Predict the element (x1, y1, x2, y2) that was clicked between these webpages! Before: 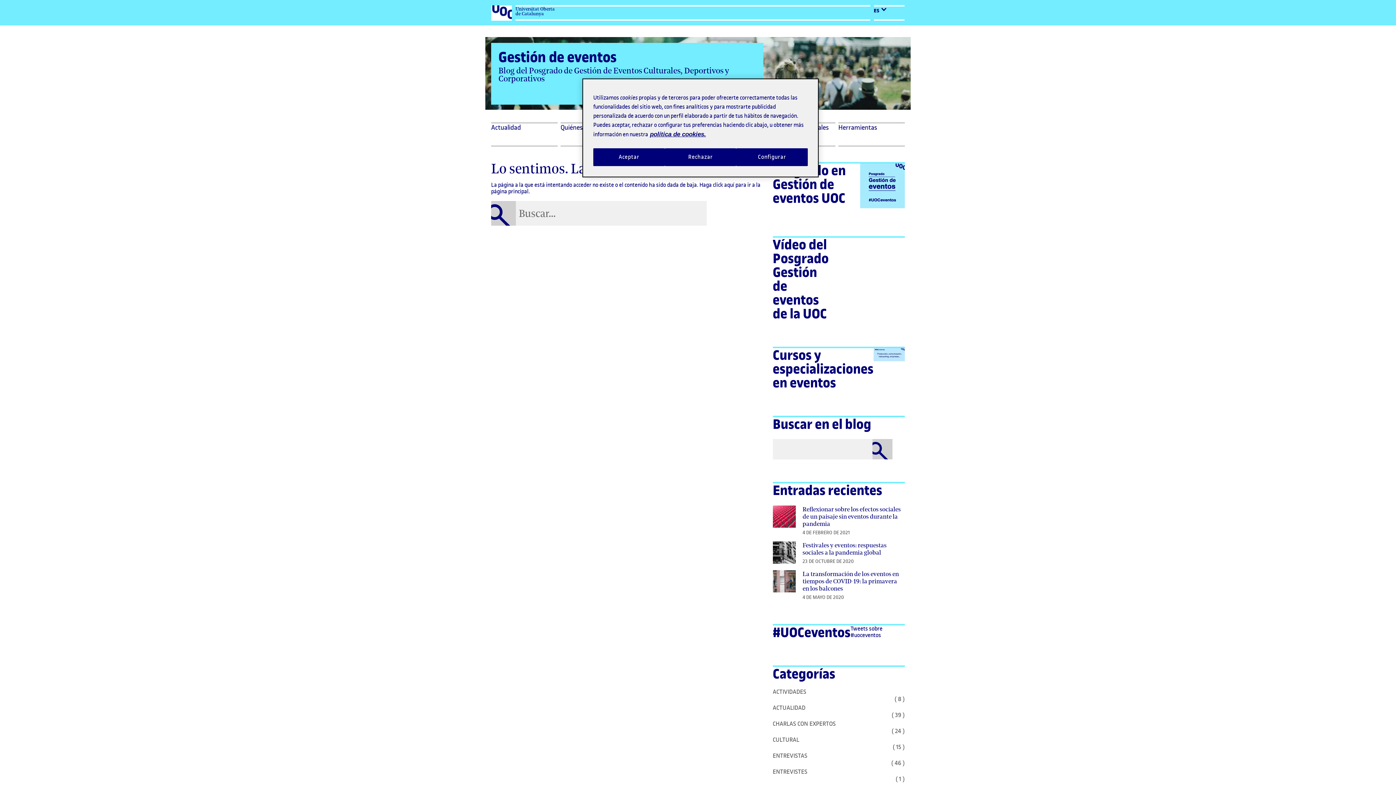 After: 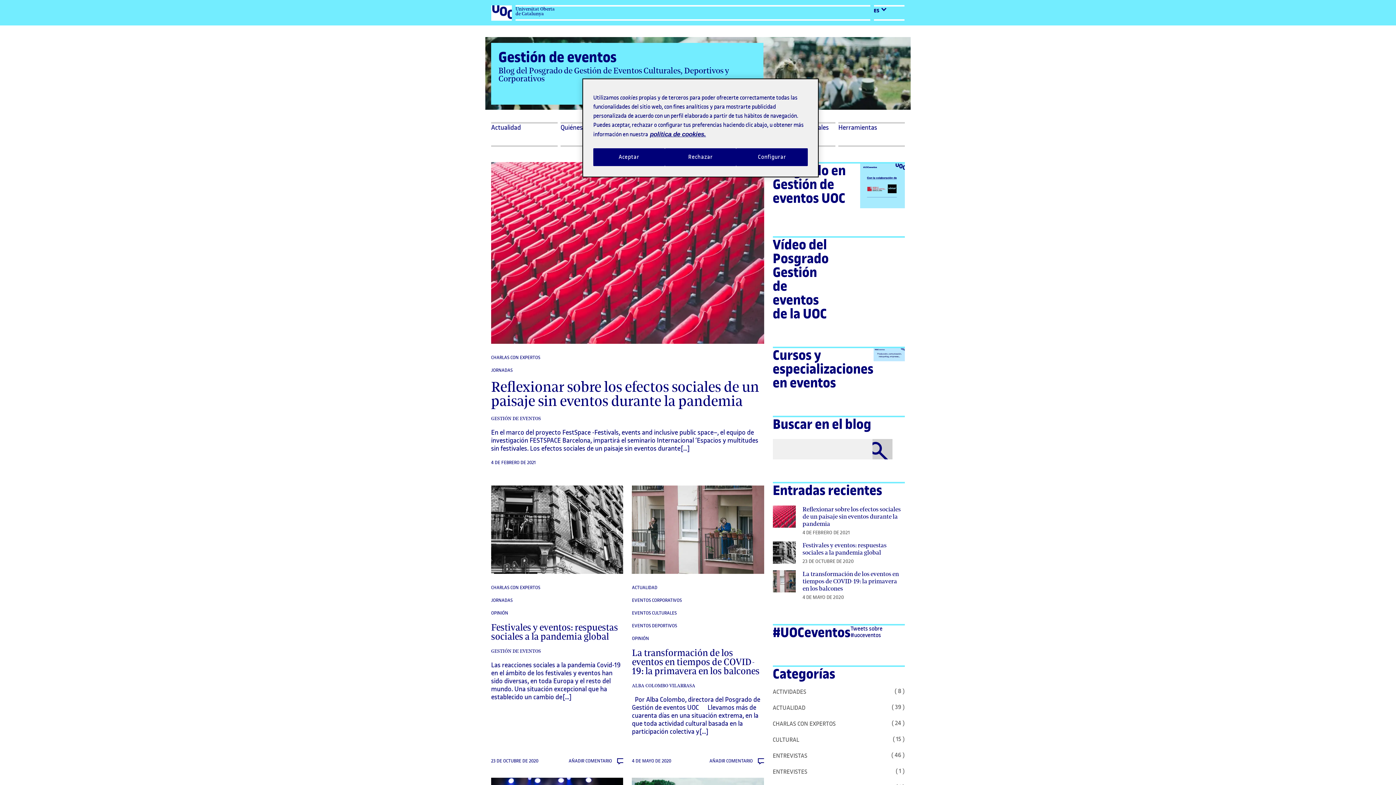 Action: bbox: (491, 123, 557, 145) label: Actualidad